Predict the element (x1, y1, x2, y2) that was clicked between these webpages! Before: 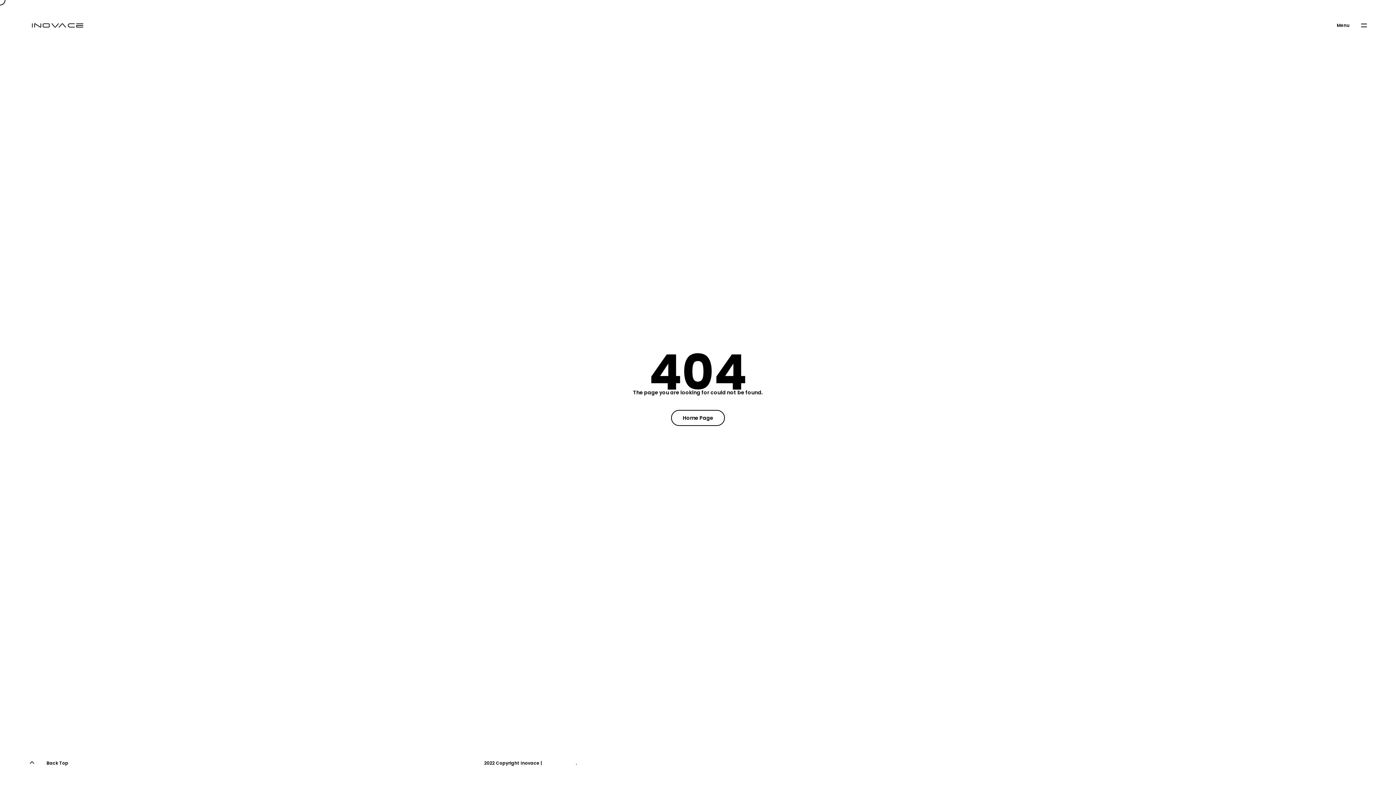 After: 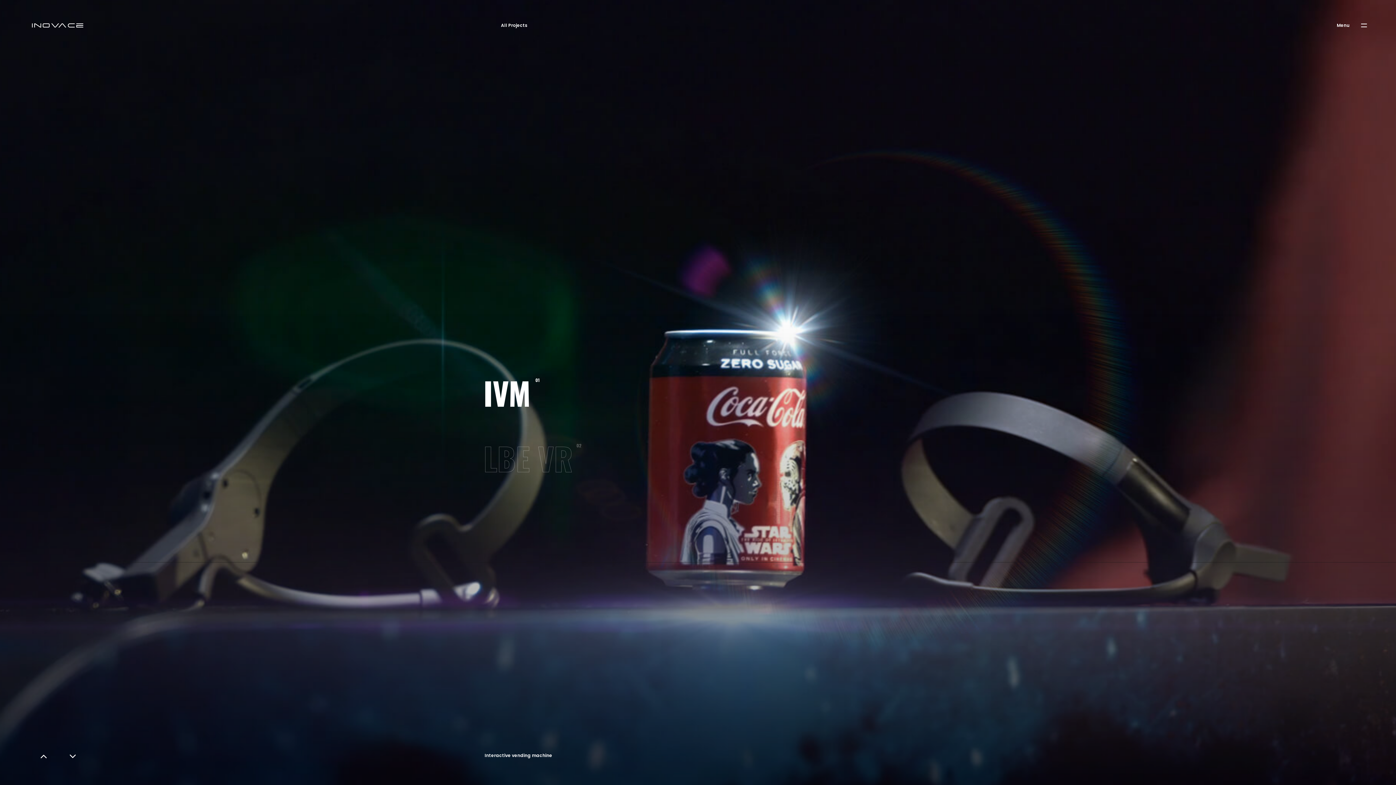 Action: bbox: (29, 18, 86, 32)